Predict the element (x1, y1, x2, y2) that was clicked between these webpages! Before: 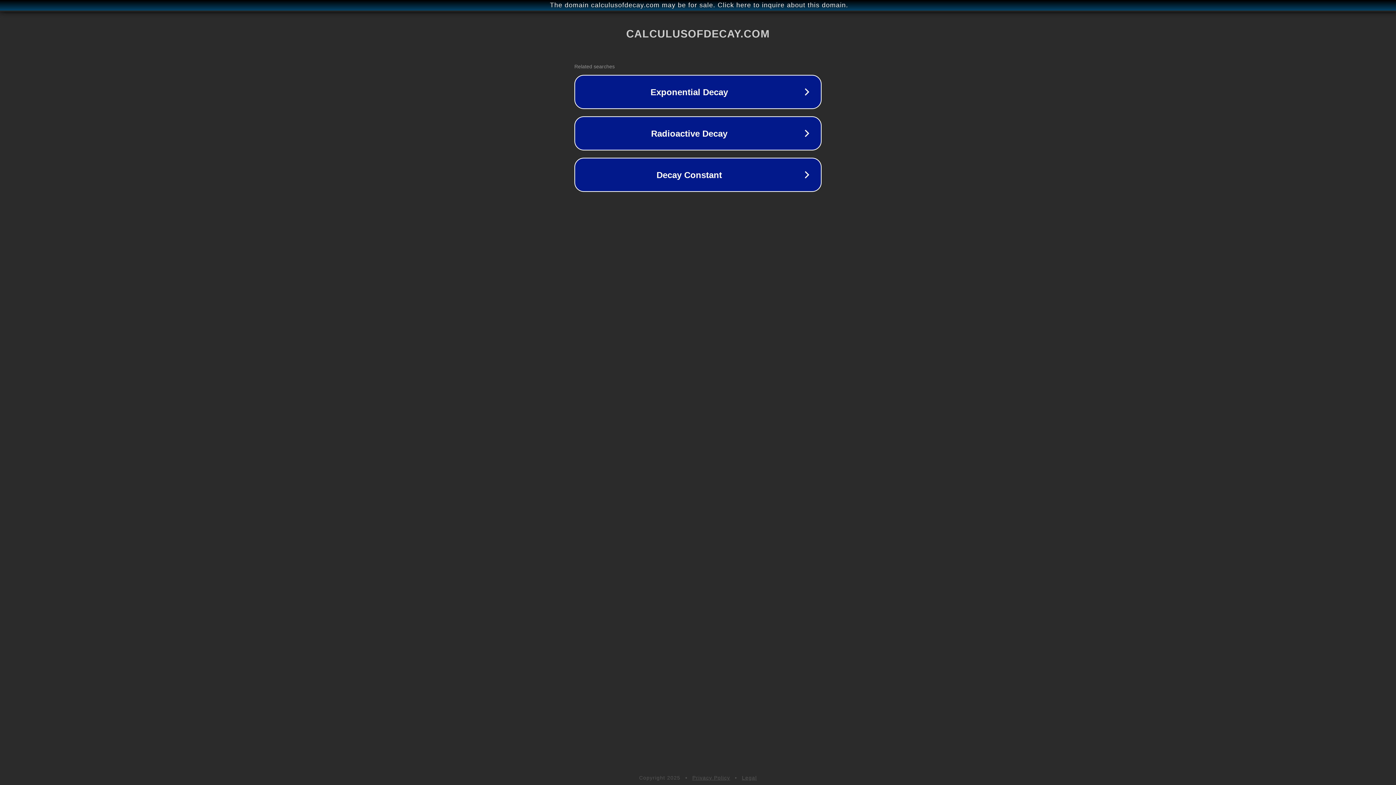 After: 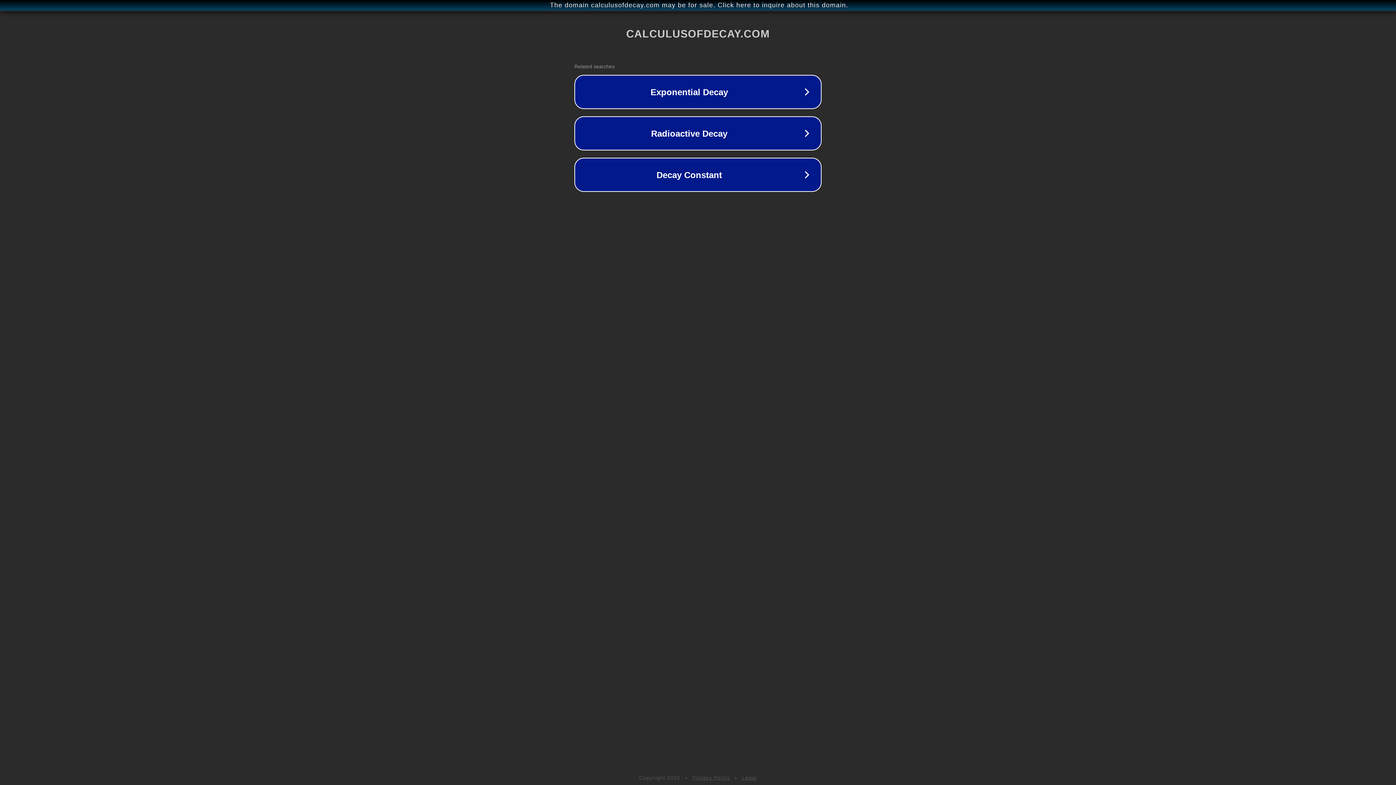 Action: bbox: (742, 775, 757, 781) label: Legal